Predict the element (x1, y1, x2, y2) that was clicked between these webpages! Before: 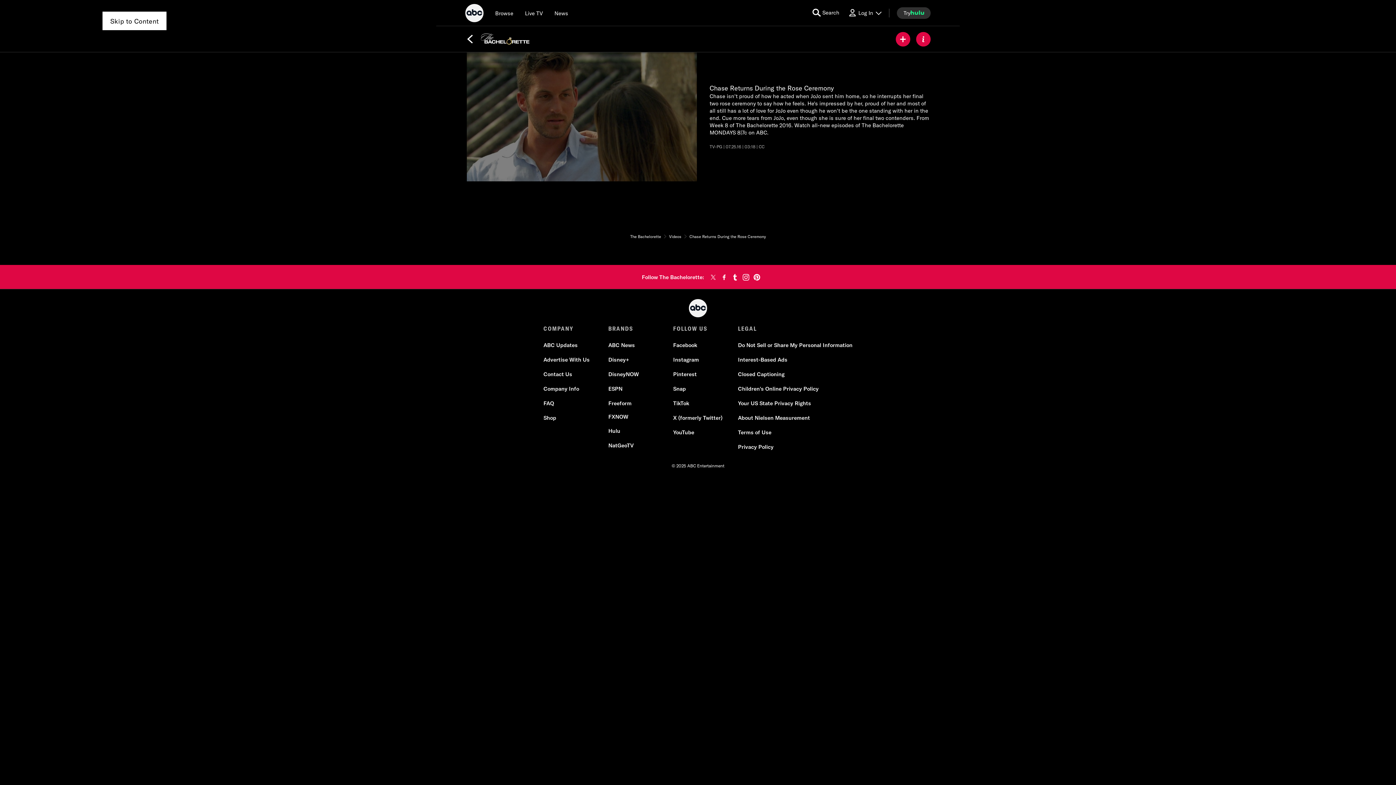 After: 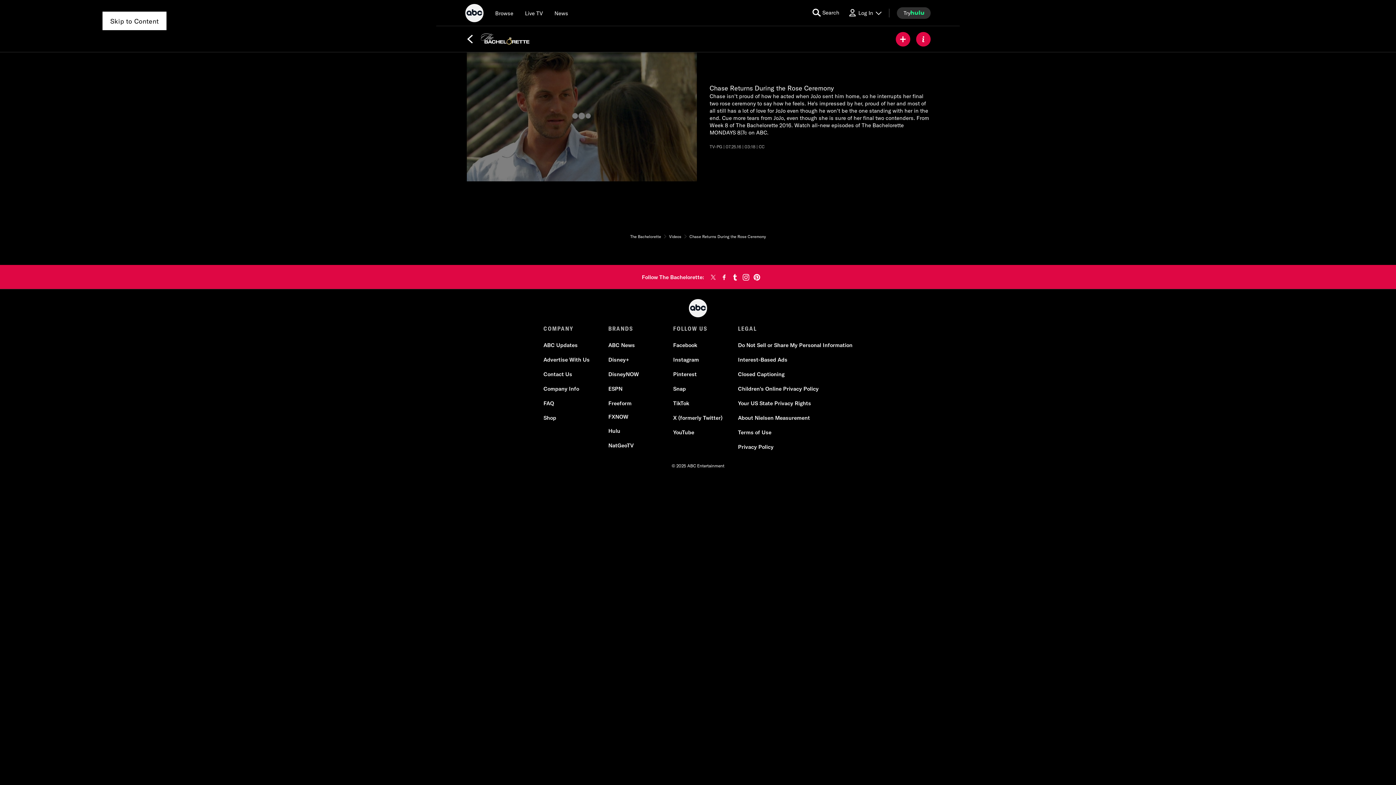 Action: bbox: (673, 400, 689, 407) label: TikTok